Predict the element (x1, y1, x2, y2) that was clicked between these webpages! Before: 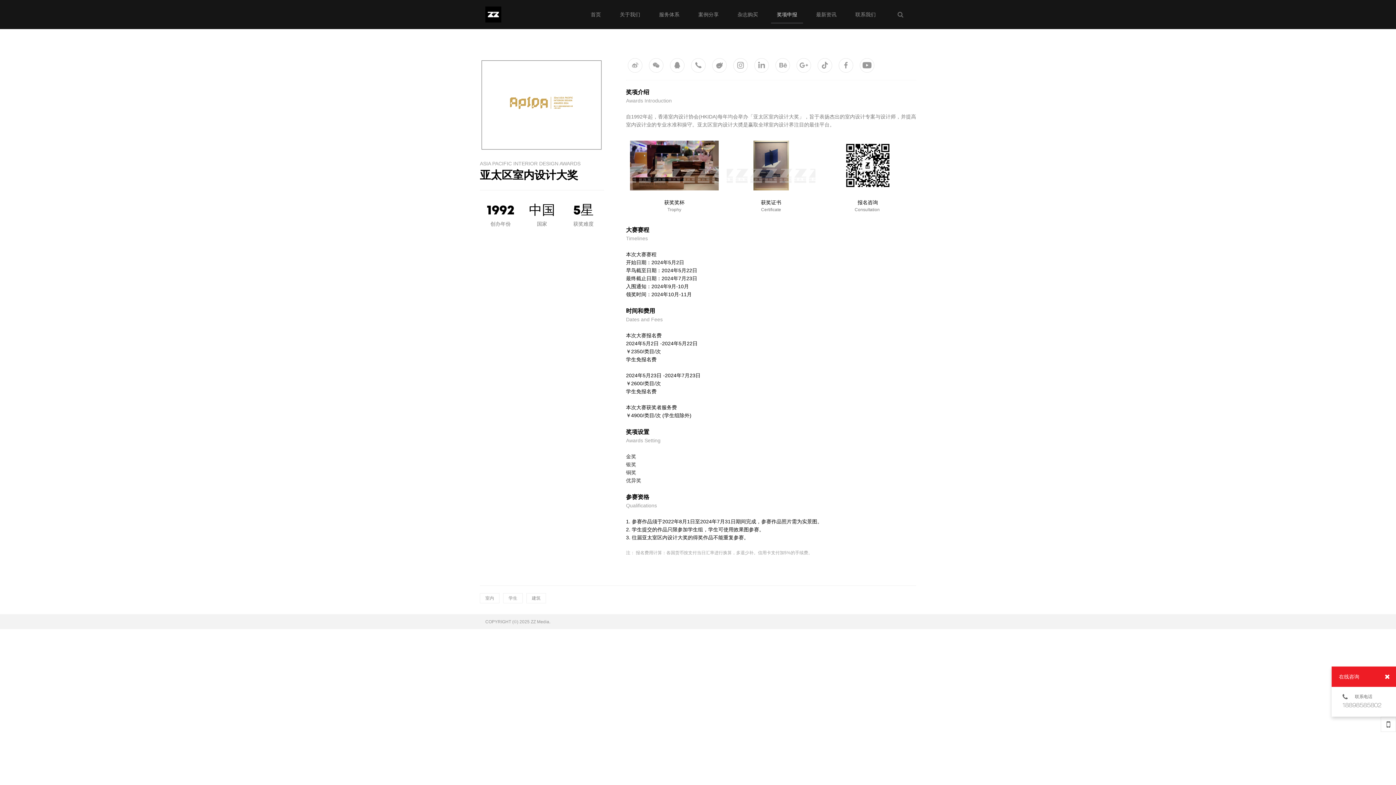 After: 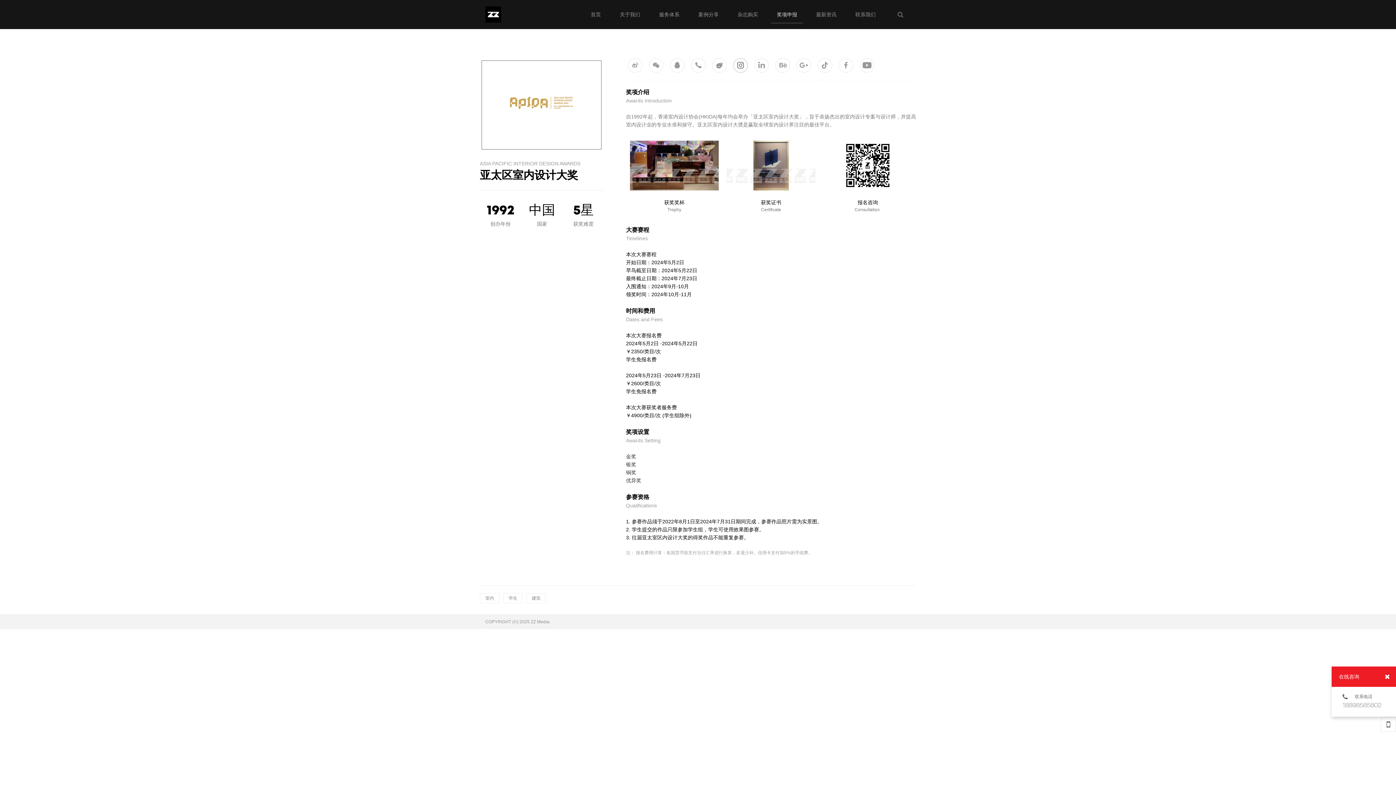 Action: bbox: (731, 58, 749, 72)